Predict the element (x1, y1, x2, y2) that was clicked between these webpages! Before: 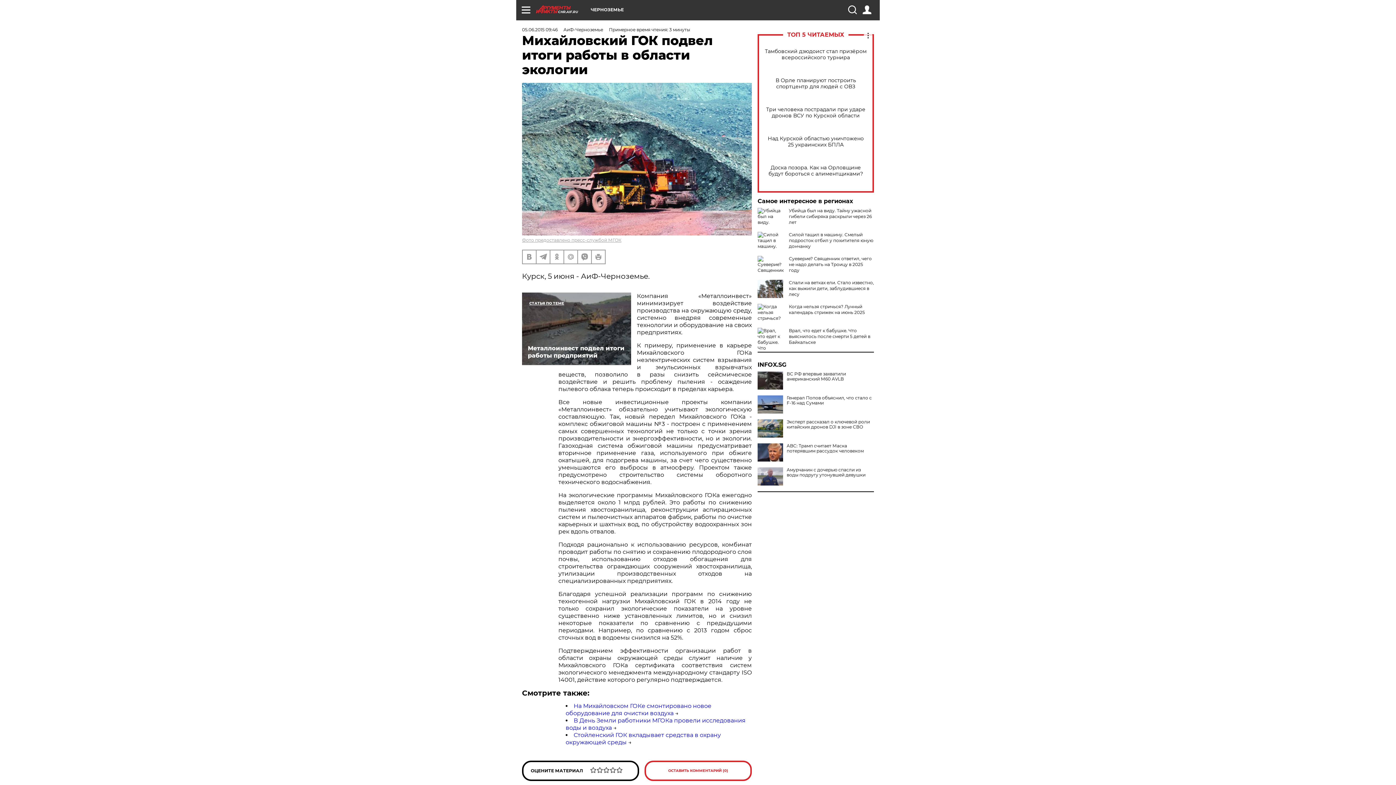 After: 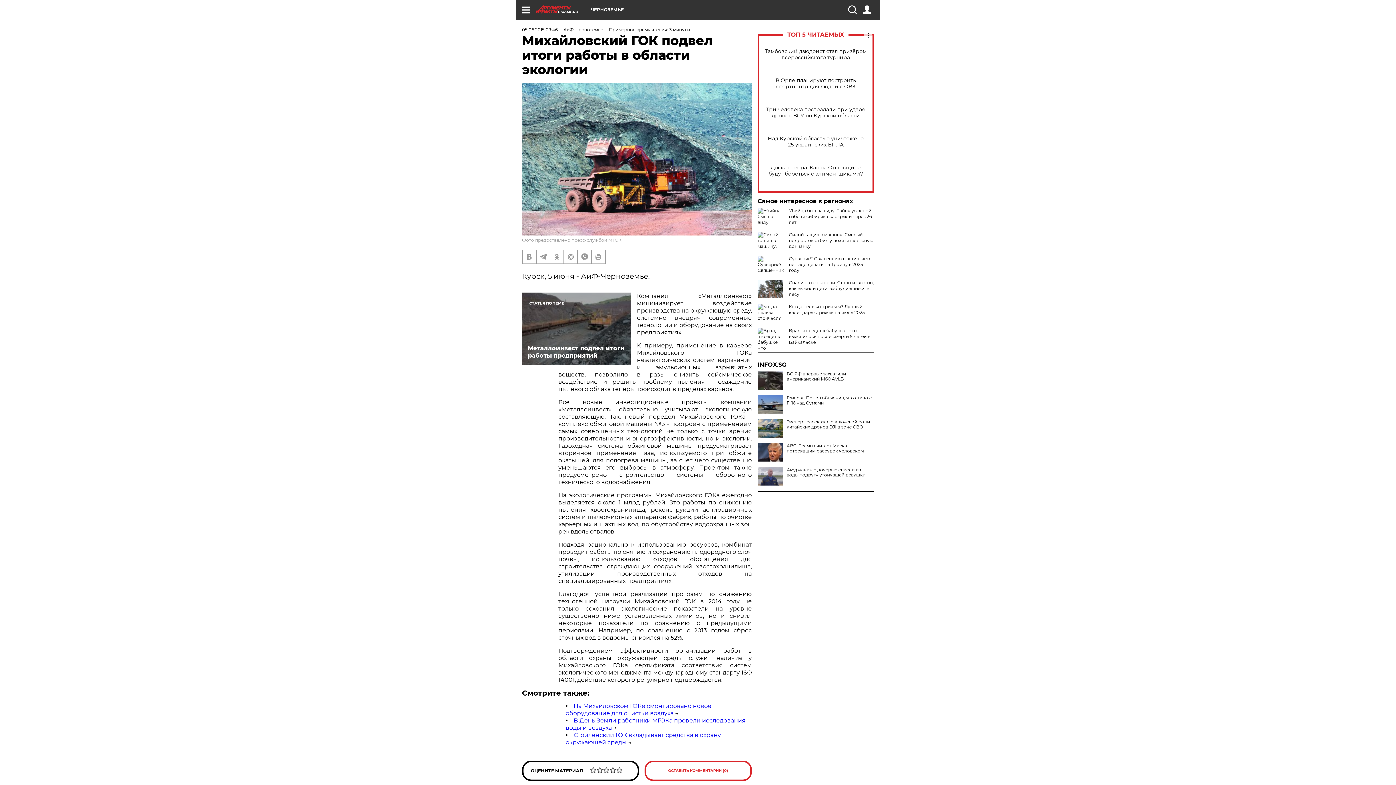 Action: bbox: (757, 362, 874, 368) label: INFOX.SG